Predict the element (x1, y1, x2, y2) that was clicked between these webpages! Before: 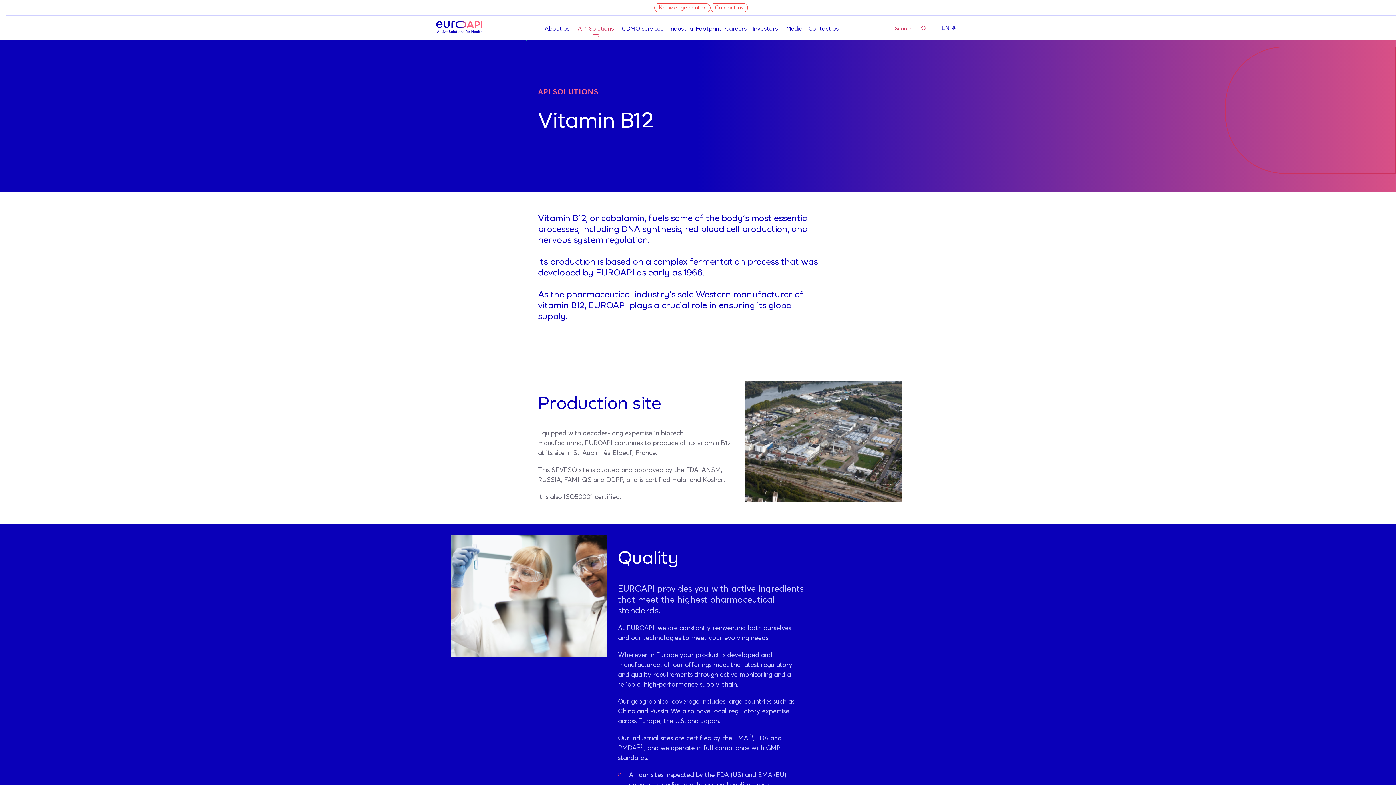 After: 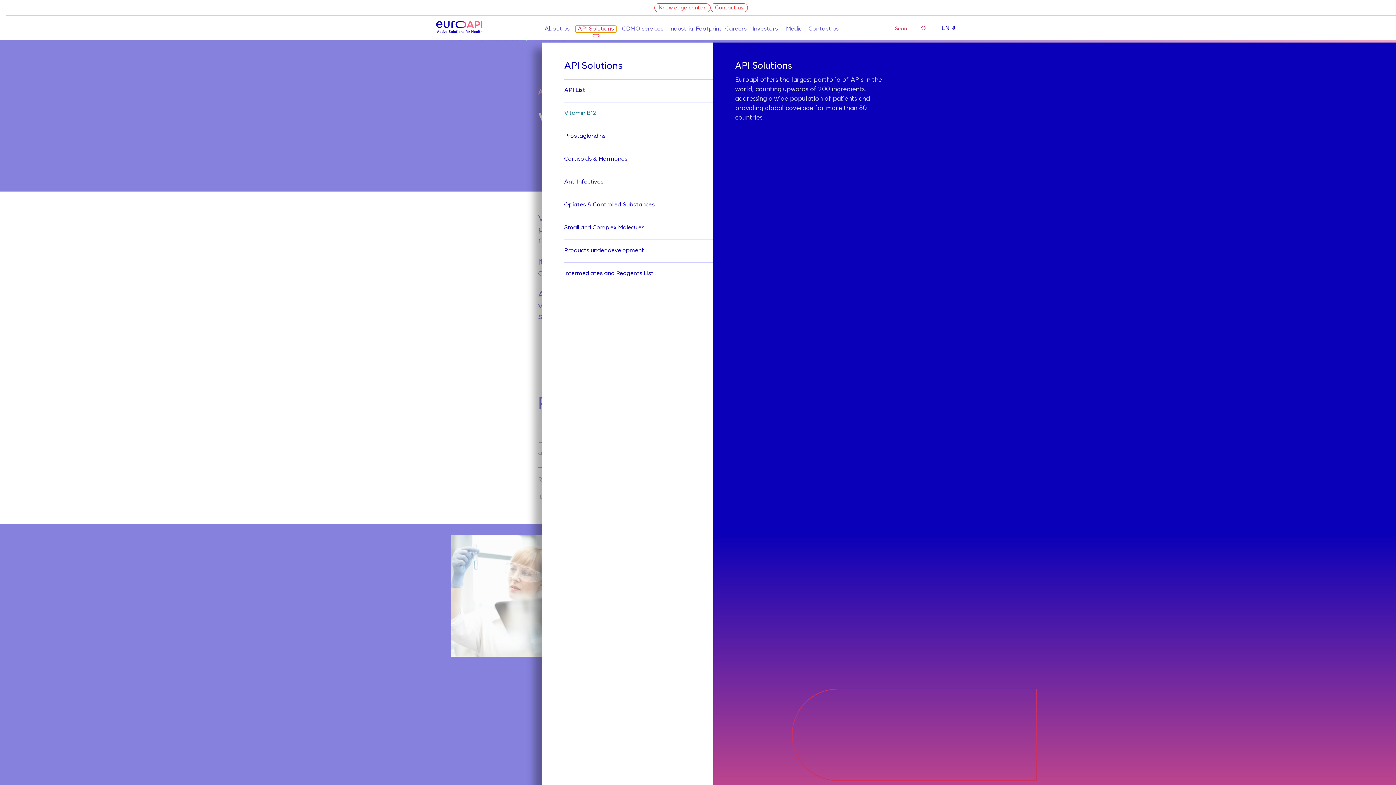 Action: bbox: (575, 25, 616, 32) label: API Solutions